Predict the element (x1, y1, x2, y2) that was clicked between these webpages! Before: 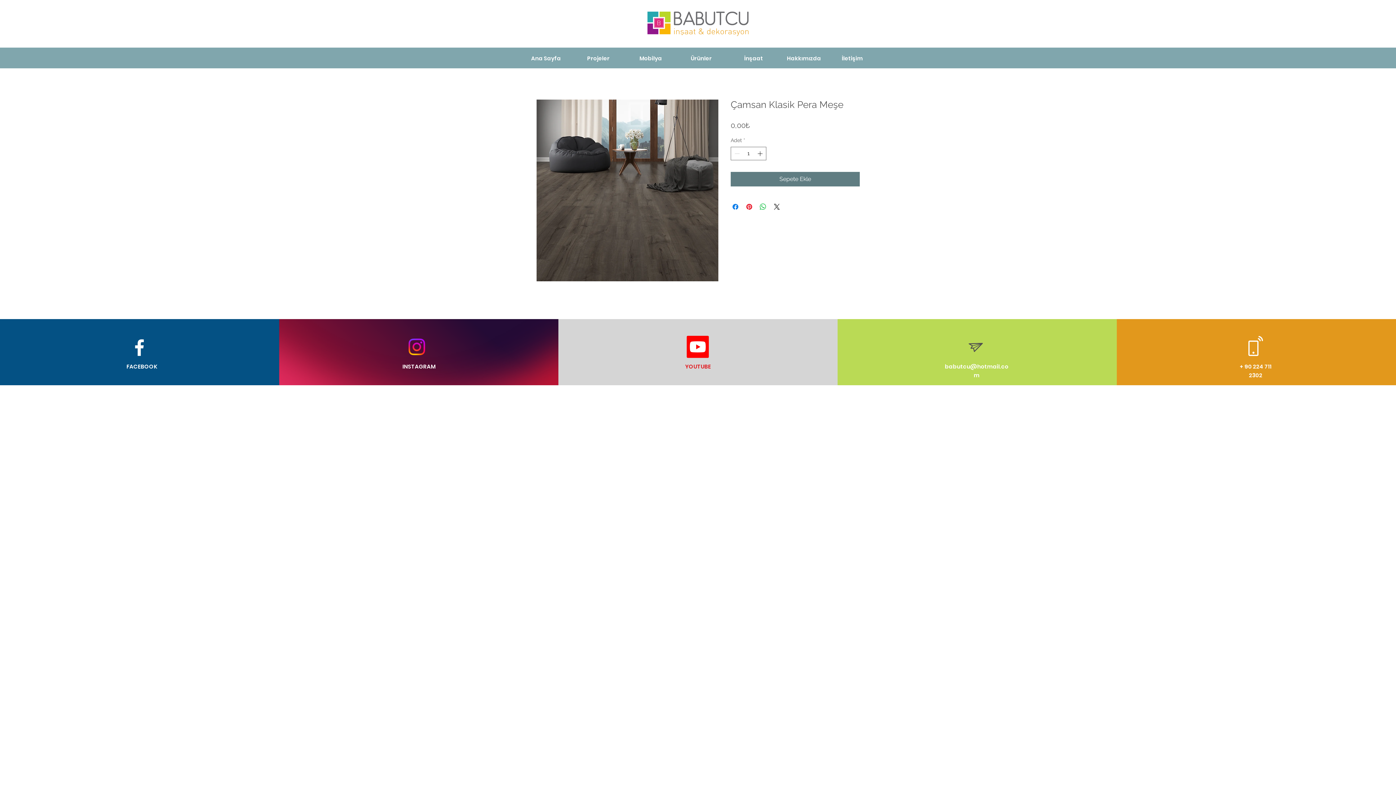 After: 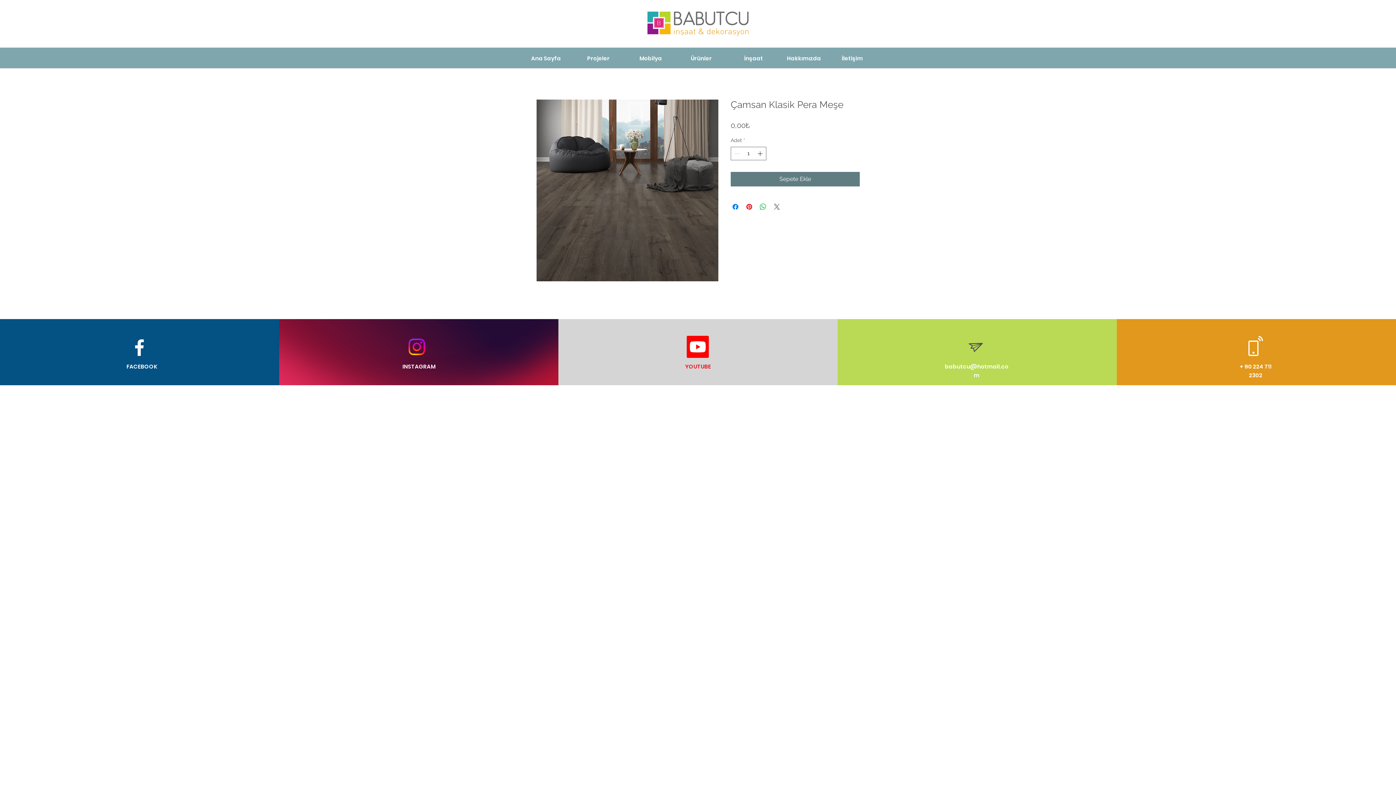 Action: label: Share on X bbox: (772, 202, 781, 211)